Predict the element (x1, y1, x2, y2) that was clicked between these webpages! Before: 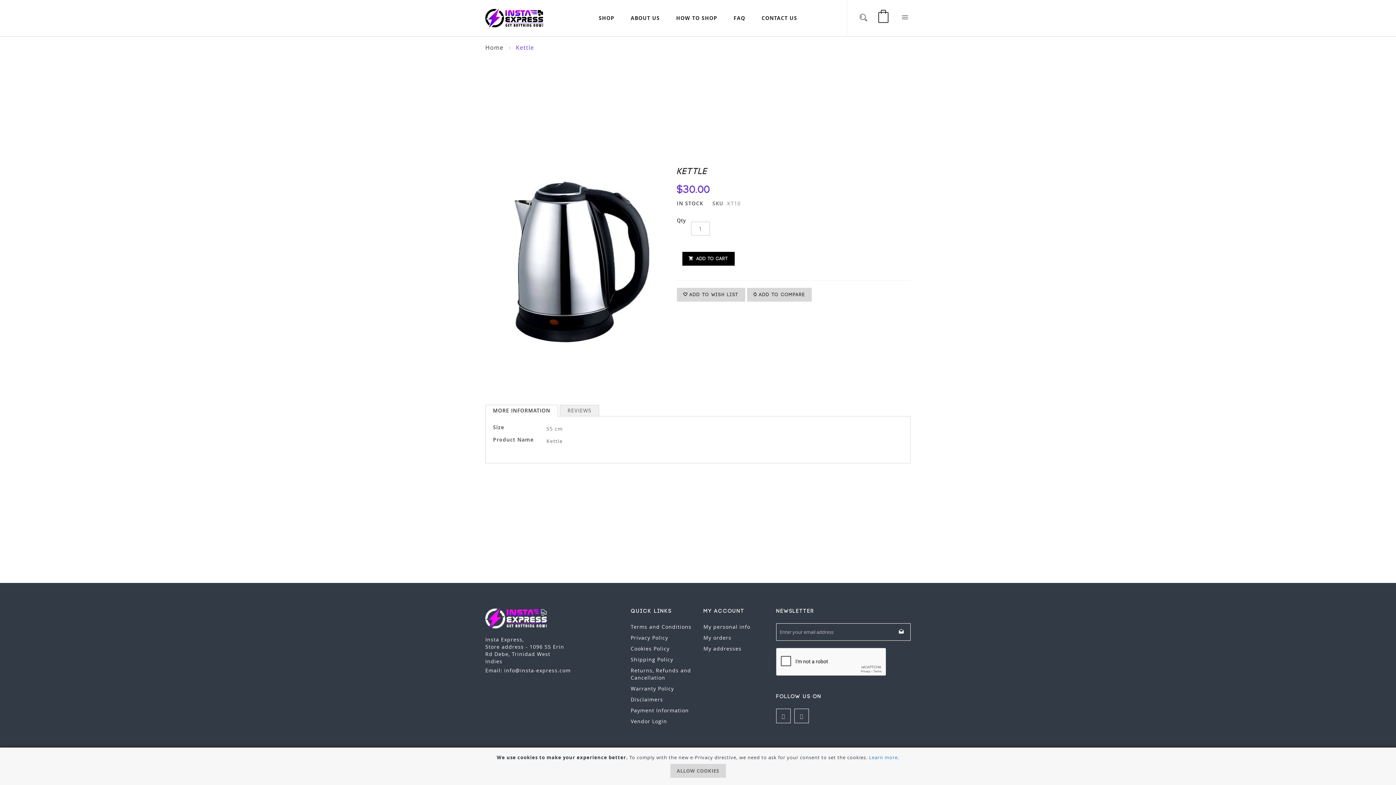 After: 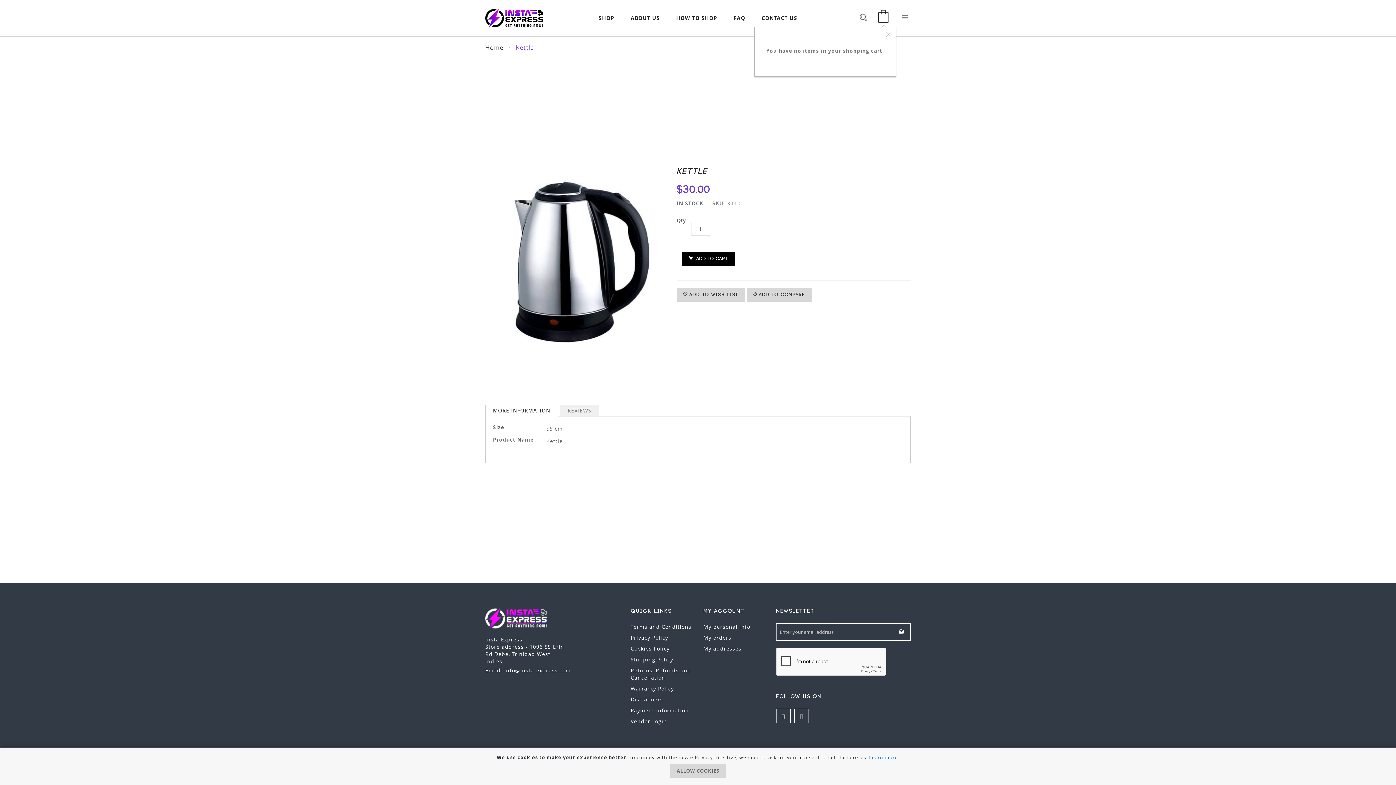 Action: label: Shopping Cart bbox: (876, 9, 890, 23)